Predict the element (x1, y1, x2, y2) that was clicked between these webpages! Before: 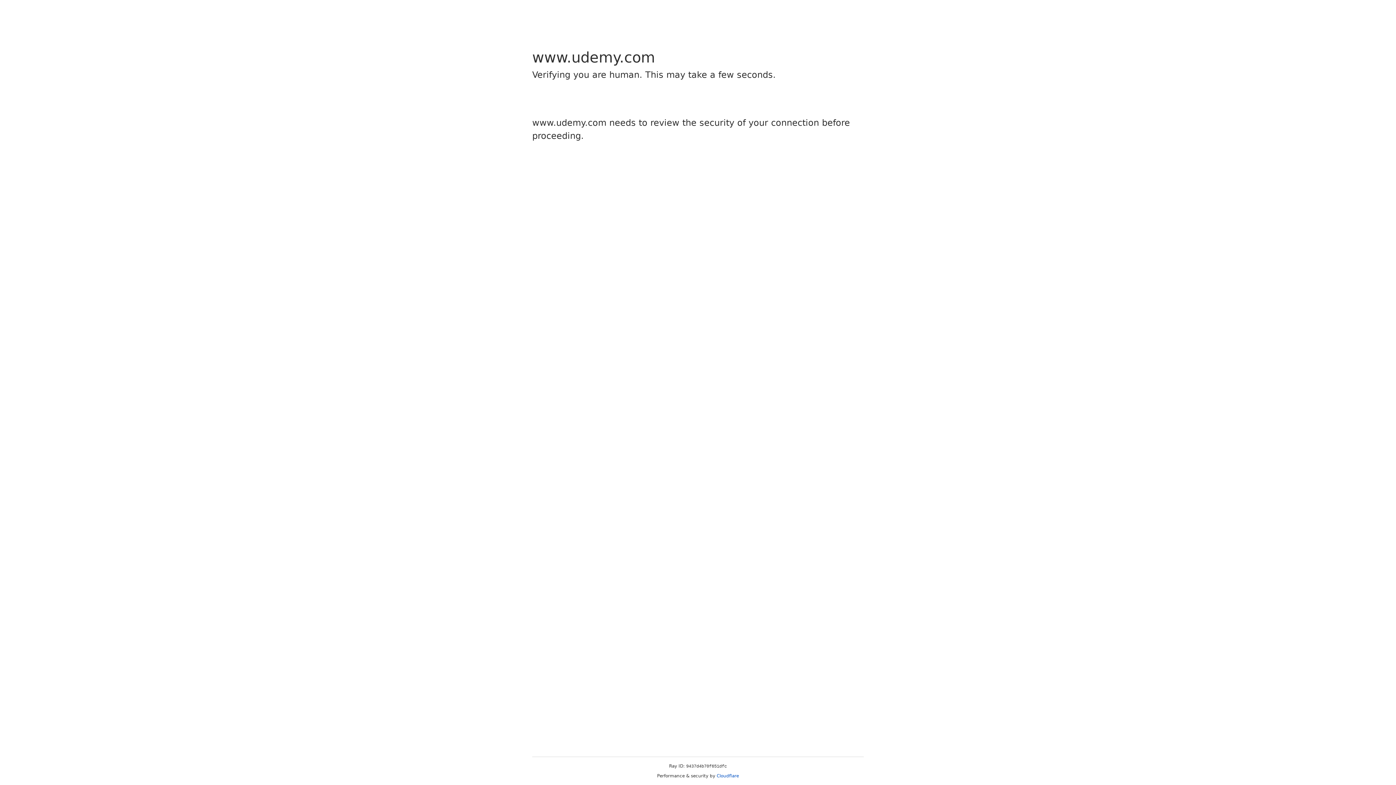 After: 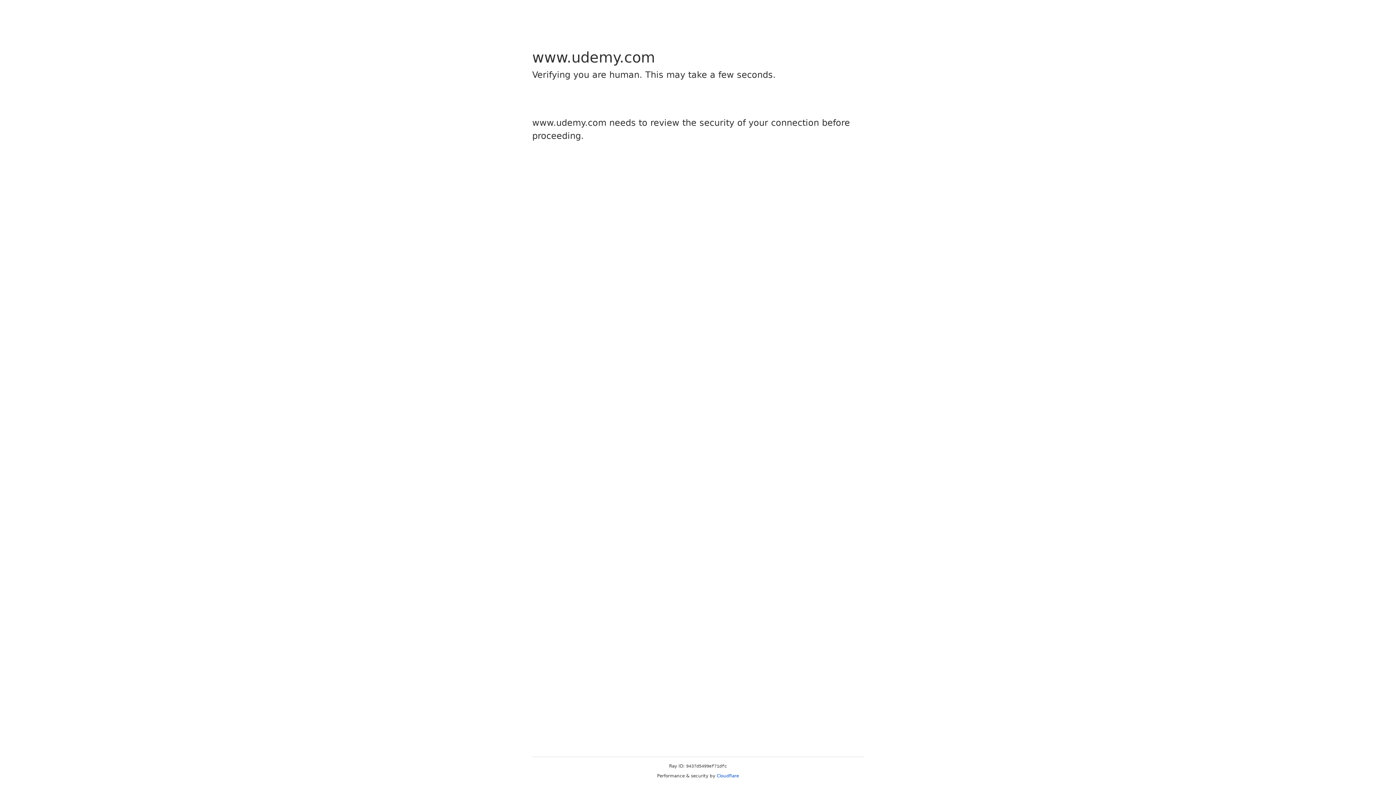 Action: bbox: (716, 773, 739, 778) label: Cloudflare